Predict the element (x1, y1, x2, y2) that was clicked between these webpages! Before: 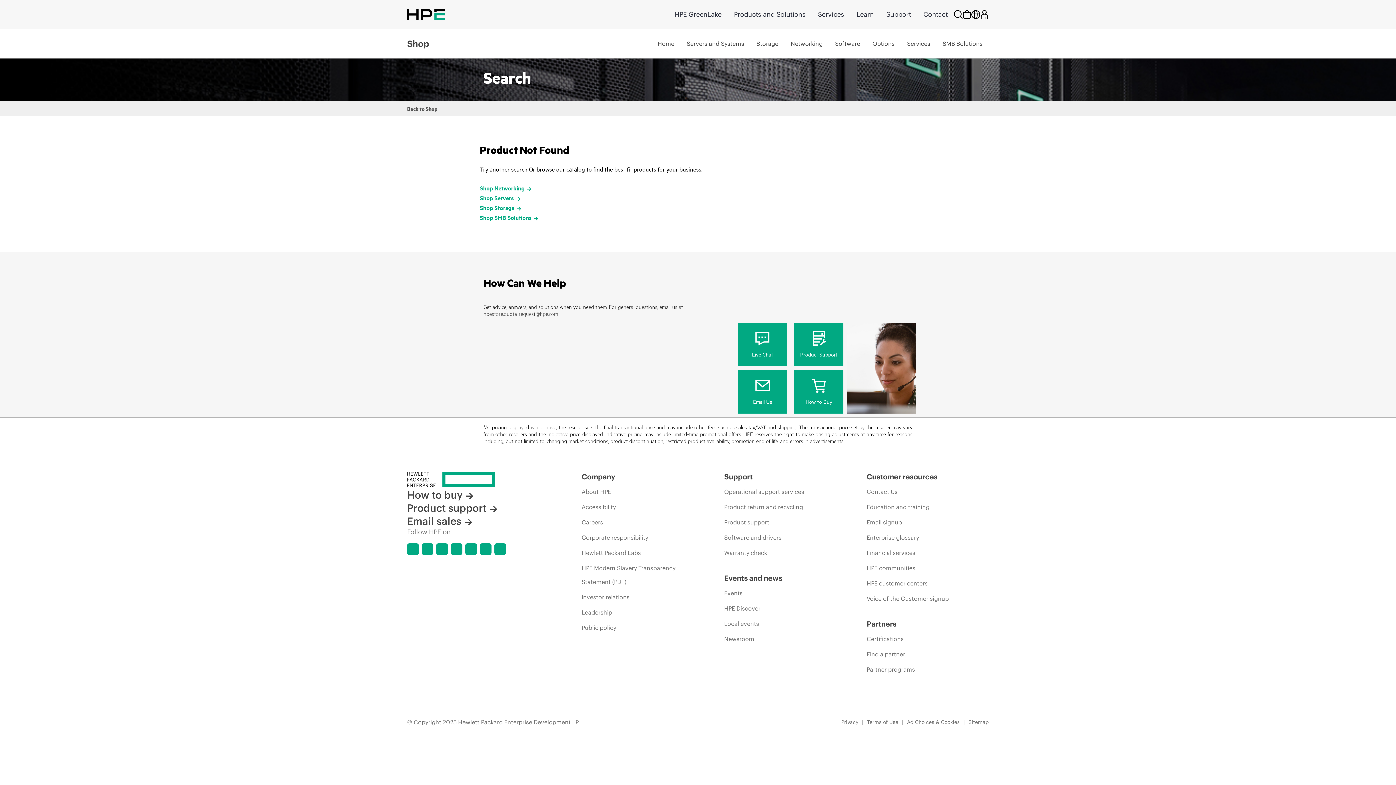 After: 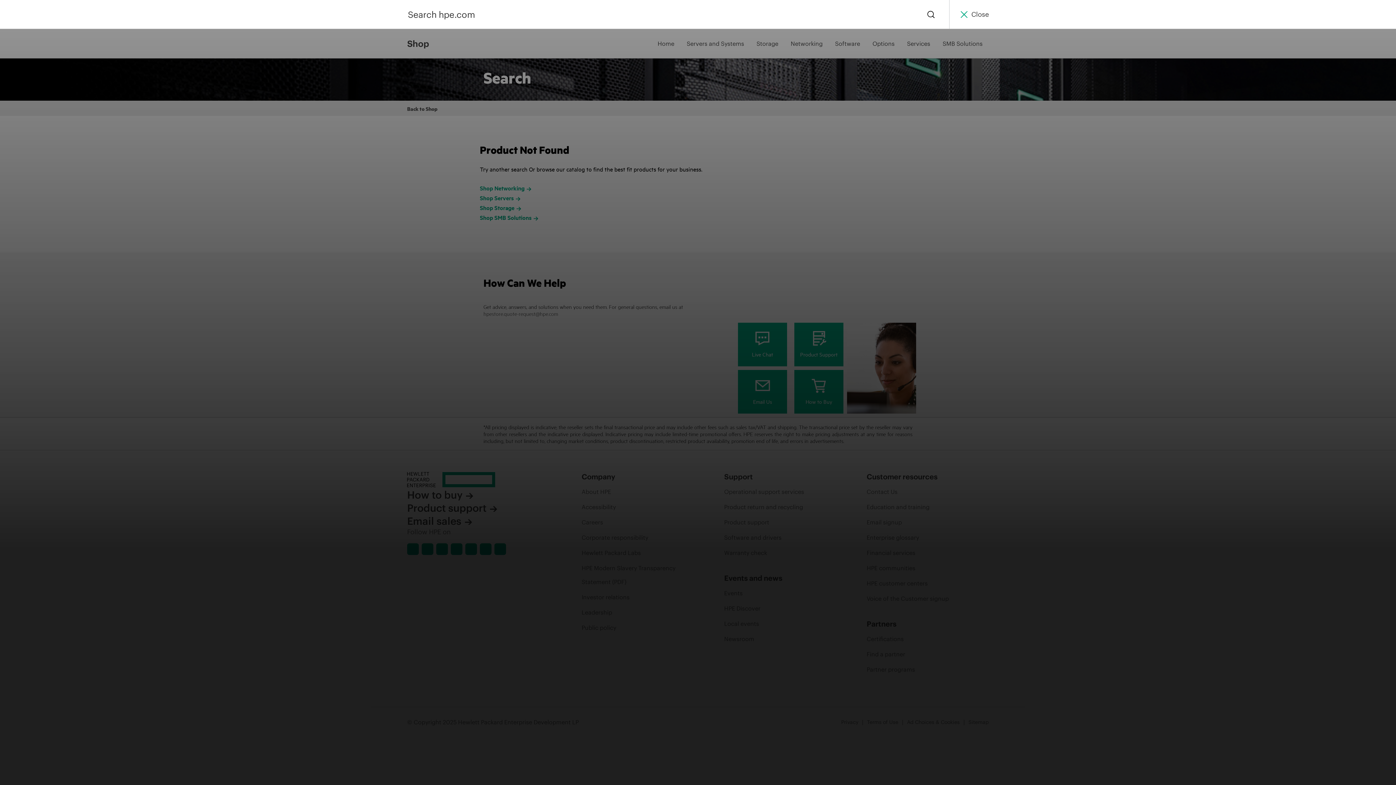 Action: label: Search bbox: (954, 0, 962, 28)